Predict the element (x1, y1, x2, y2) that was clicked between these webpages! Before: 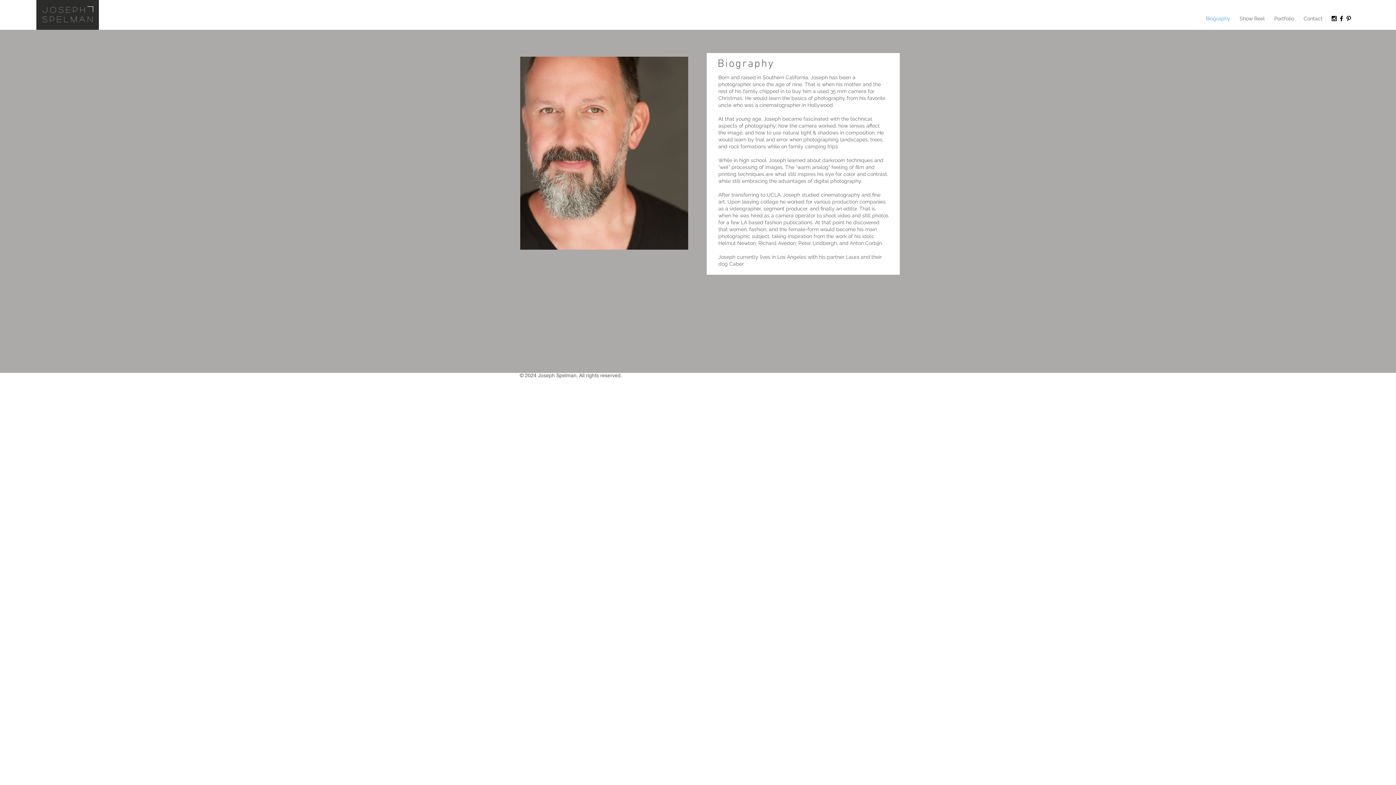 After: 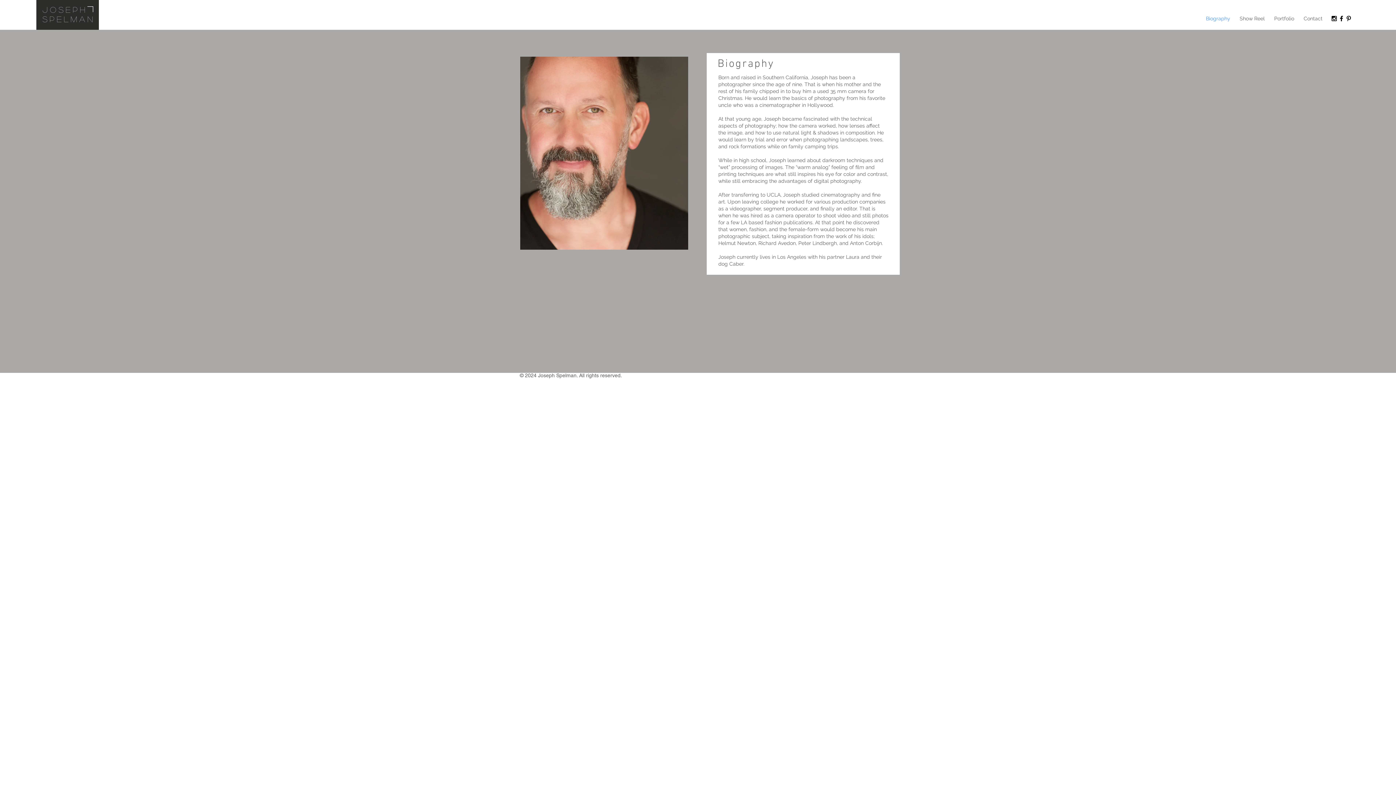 Action: bbox: (1201, 13, 1235, 24) label: Biography